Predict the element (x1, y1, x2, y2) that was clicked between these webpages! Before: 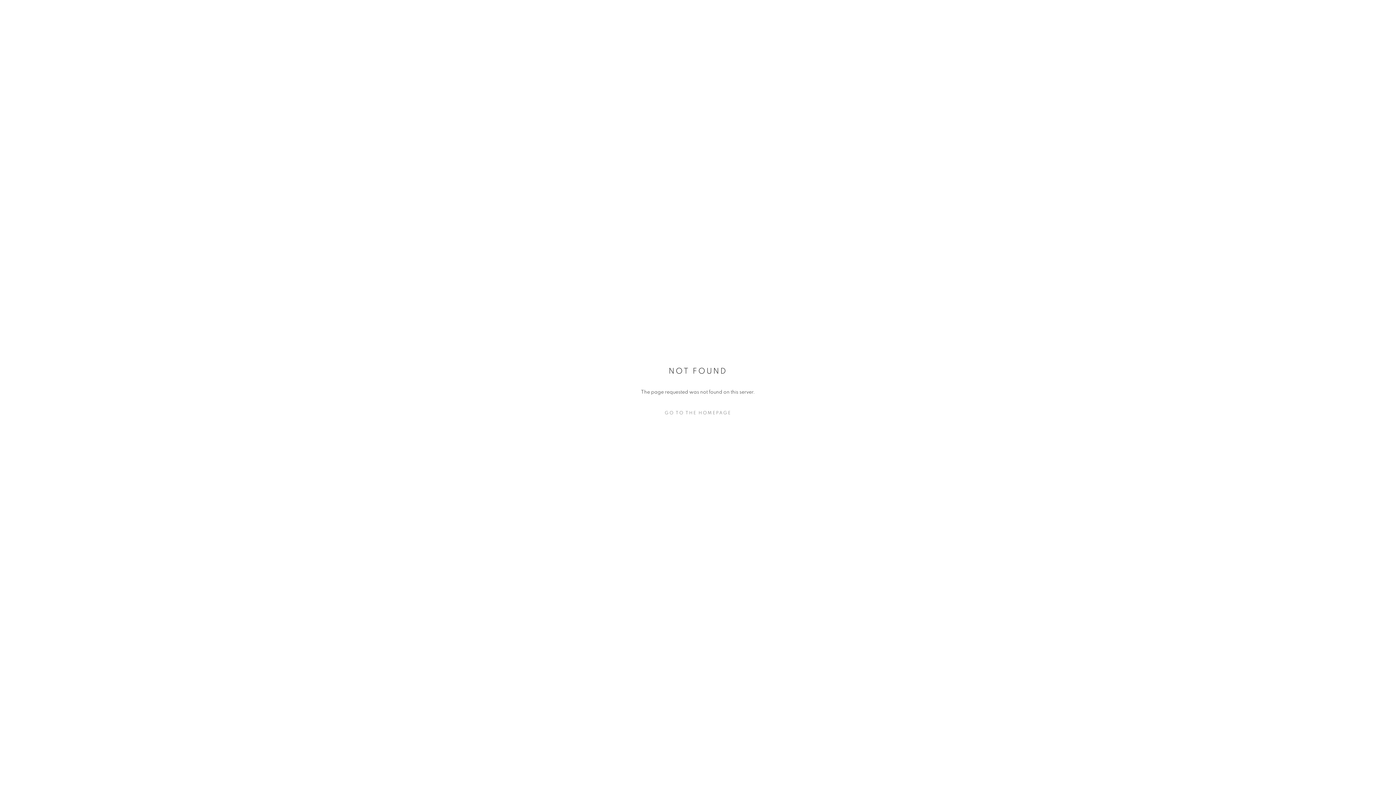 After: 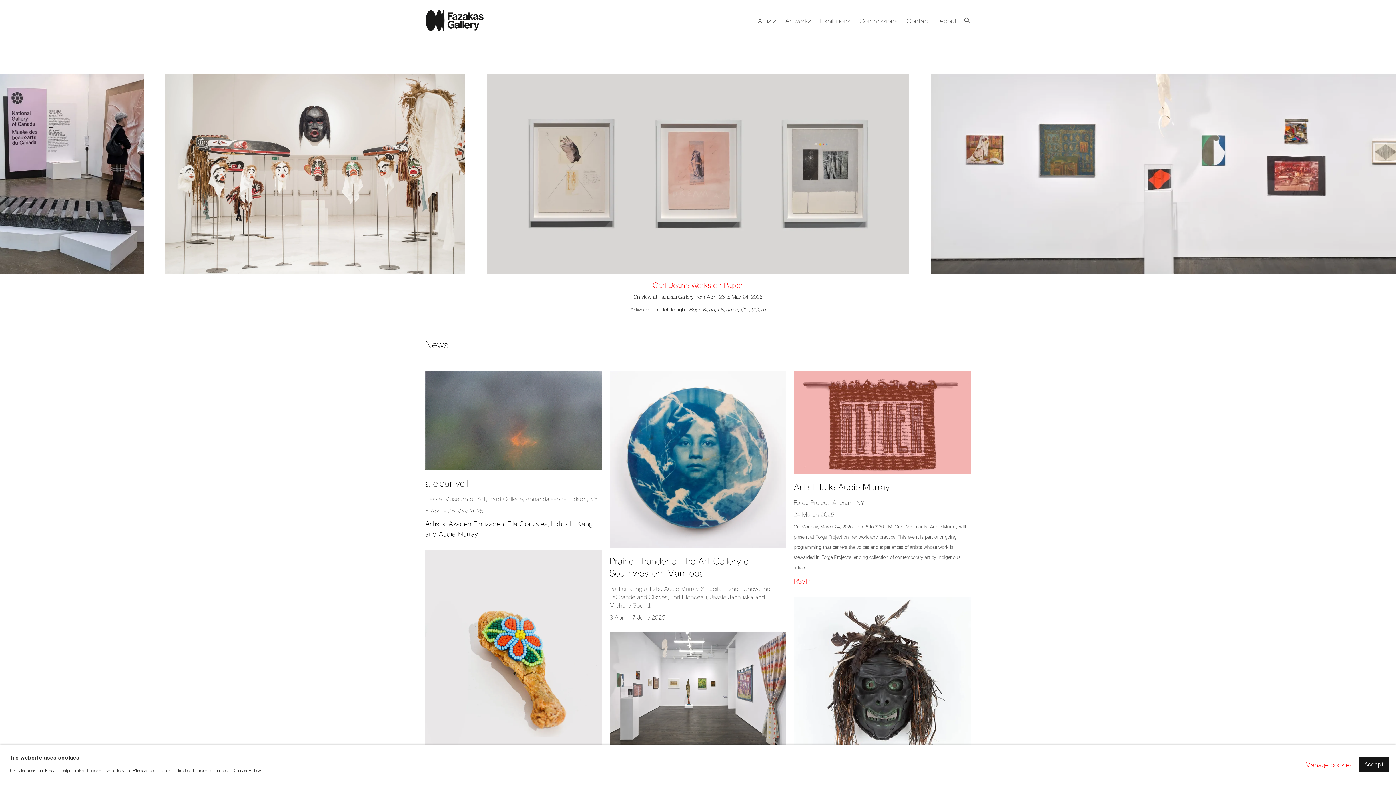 Action: bbox: (632, 407, 763, 418) label: GO TO THE HOMEPAGE